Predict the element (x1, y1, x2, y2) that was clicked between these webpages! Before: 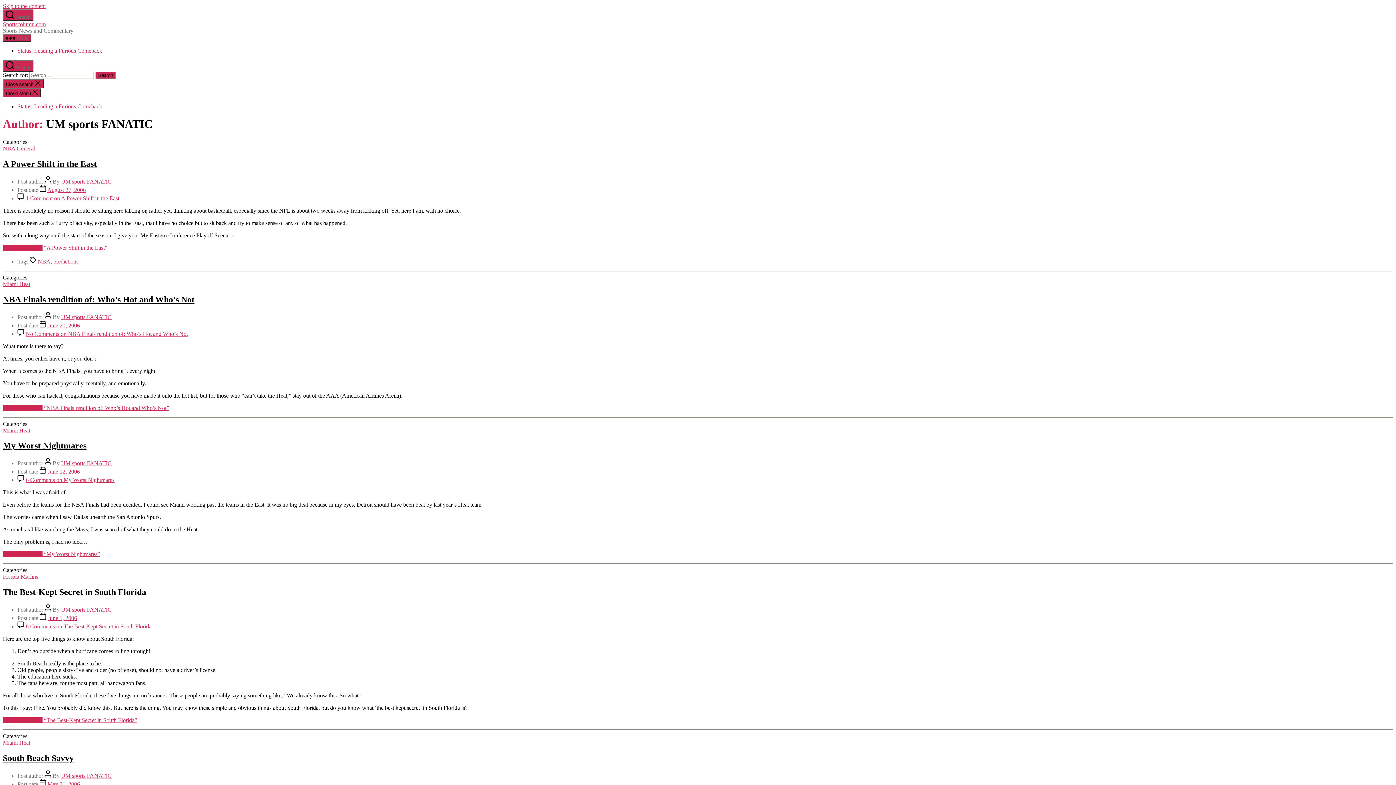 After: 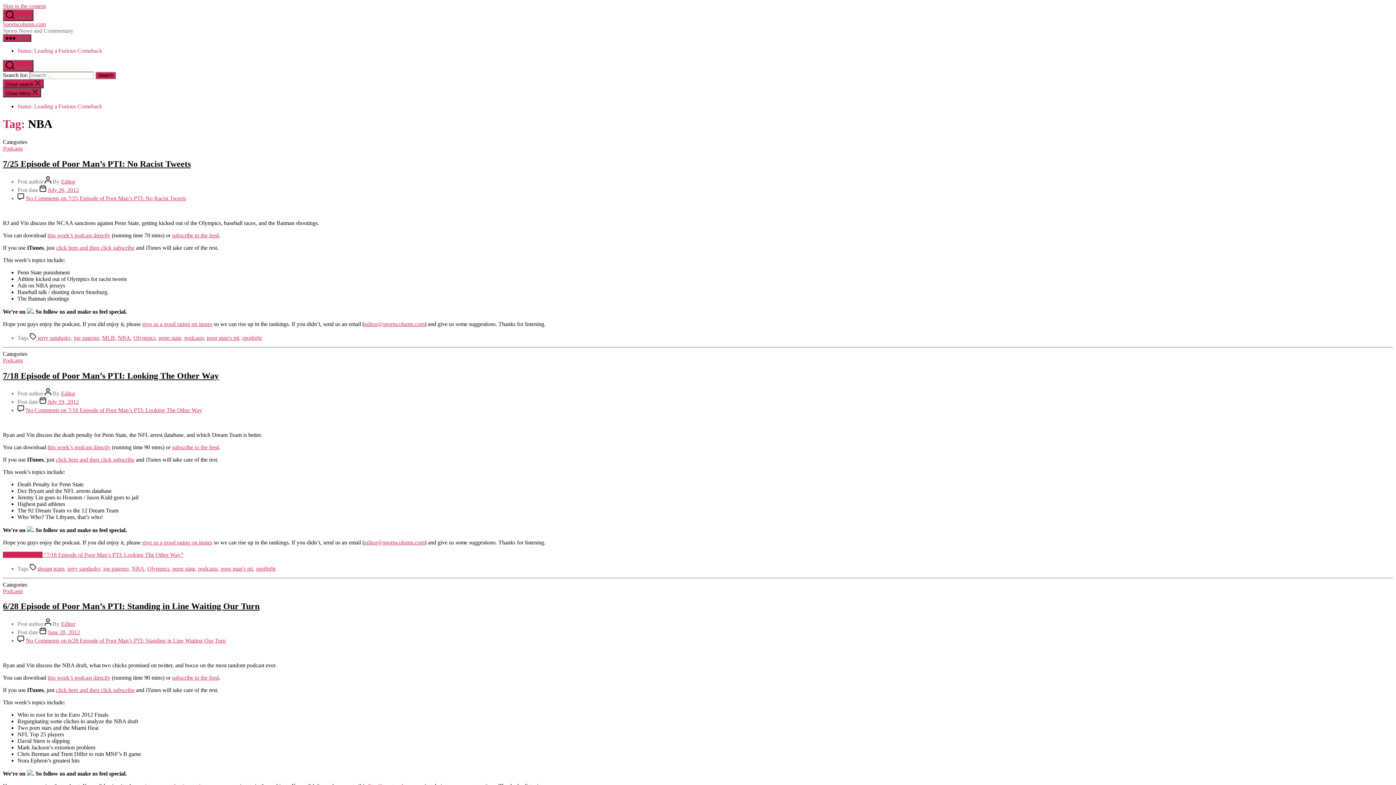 Action: label: NBA bbox: (37, 258, 50, 264)